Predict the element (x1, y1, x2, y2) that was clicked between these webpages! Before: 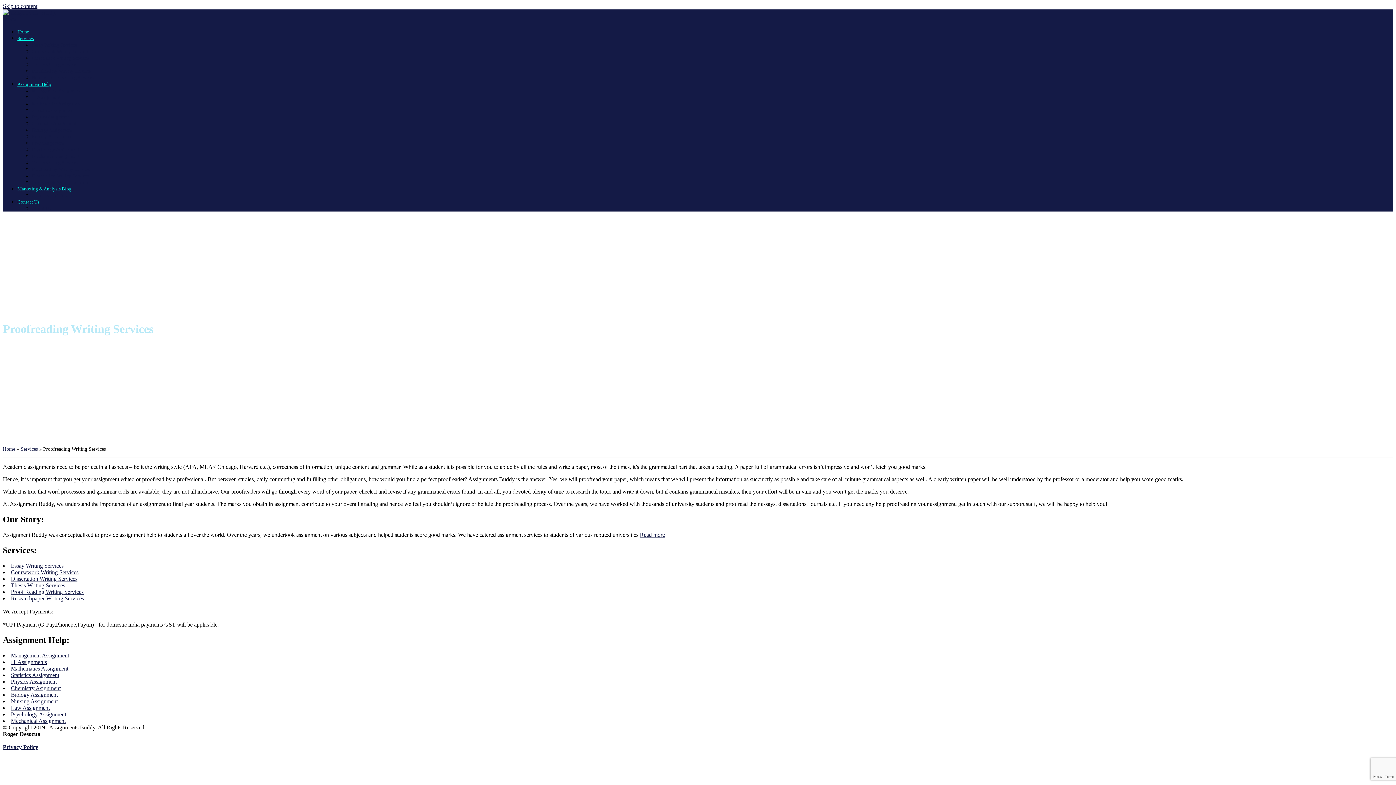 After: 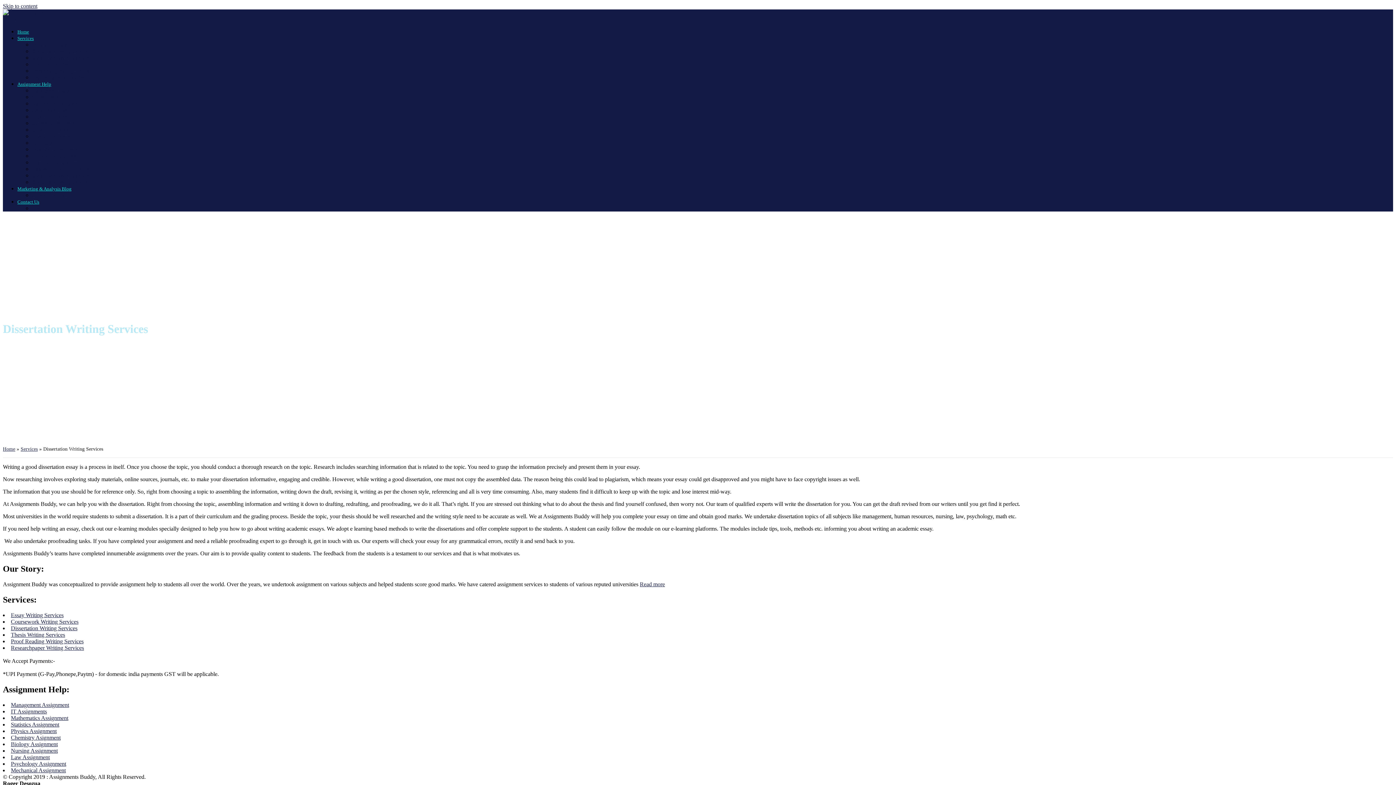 Action: label: Dissertation Writing Services bbox: (32, 173, 89, 178)